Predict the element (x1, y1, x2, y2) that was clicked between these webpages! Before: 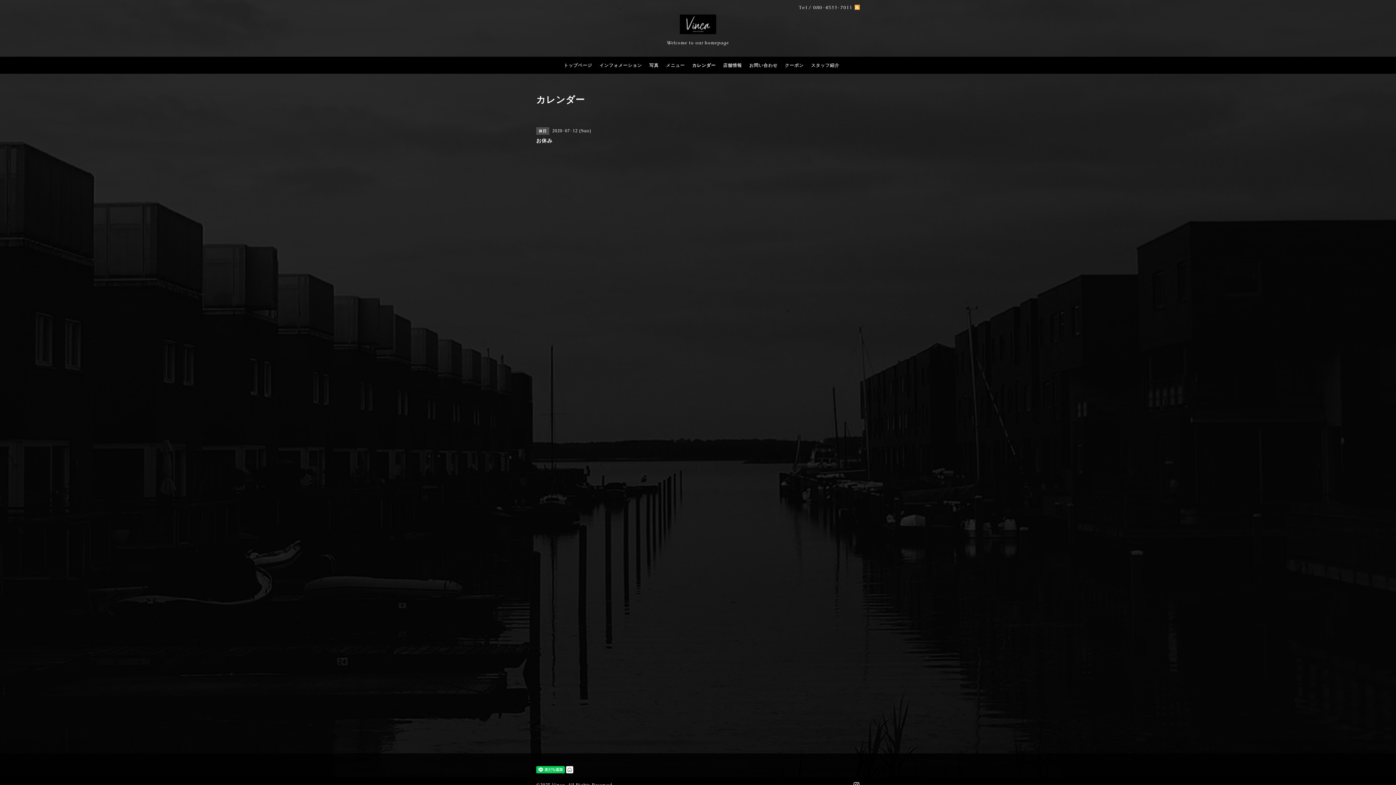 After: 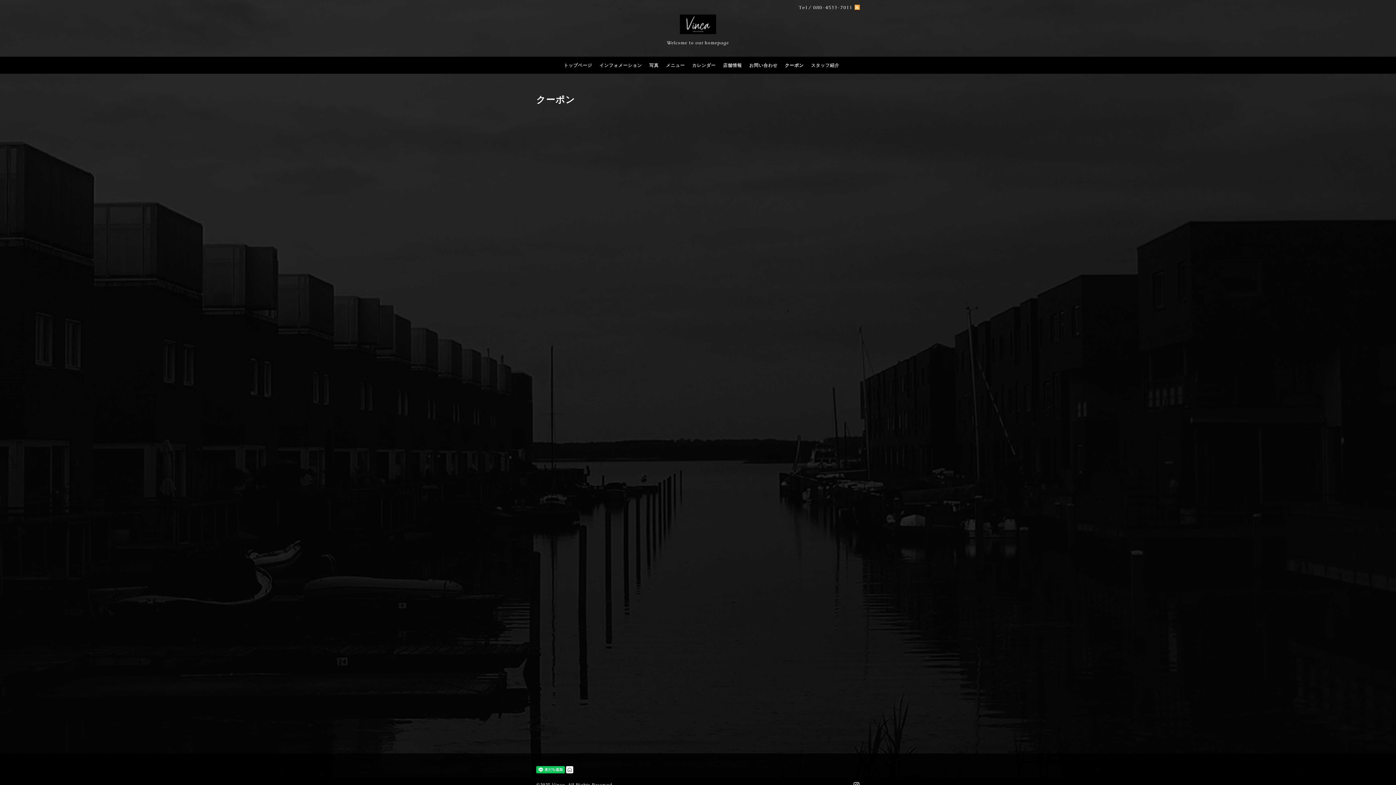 Action: bbox: (781, 61, 807, 70) label: クーポン